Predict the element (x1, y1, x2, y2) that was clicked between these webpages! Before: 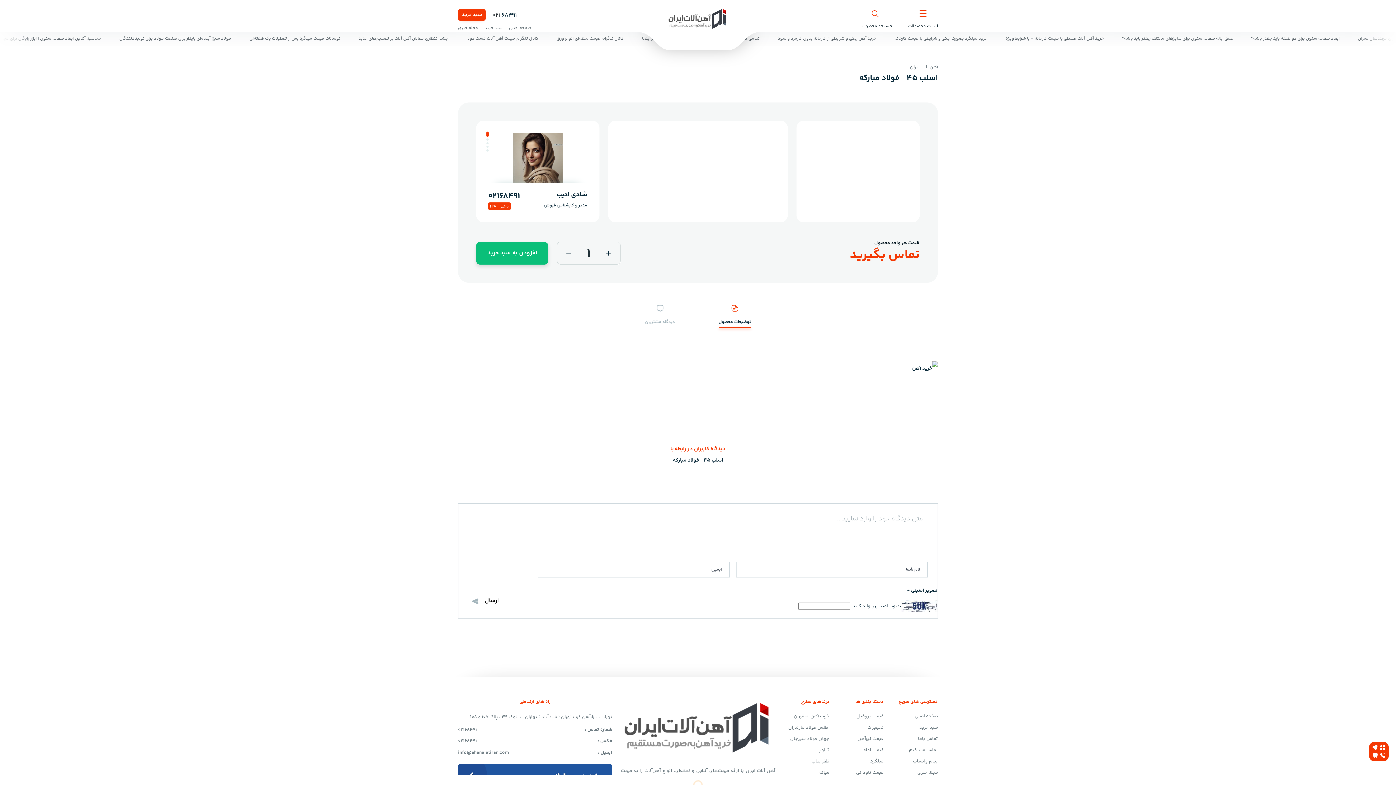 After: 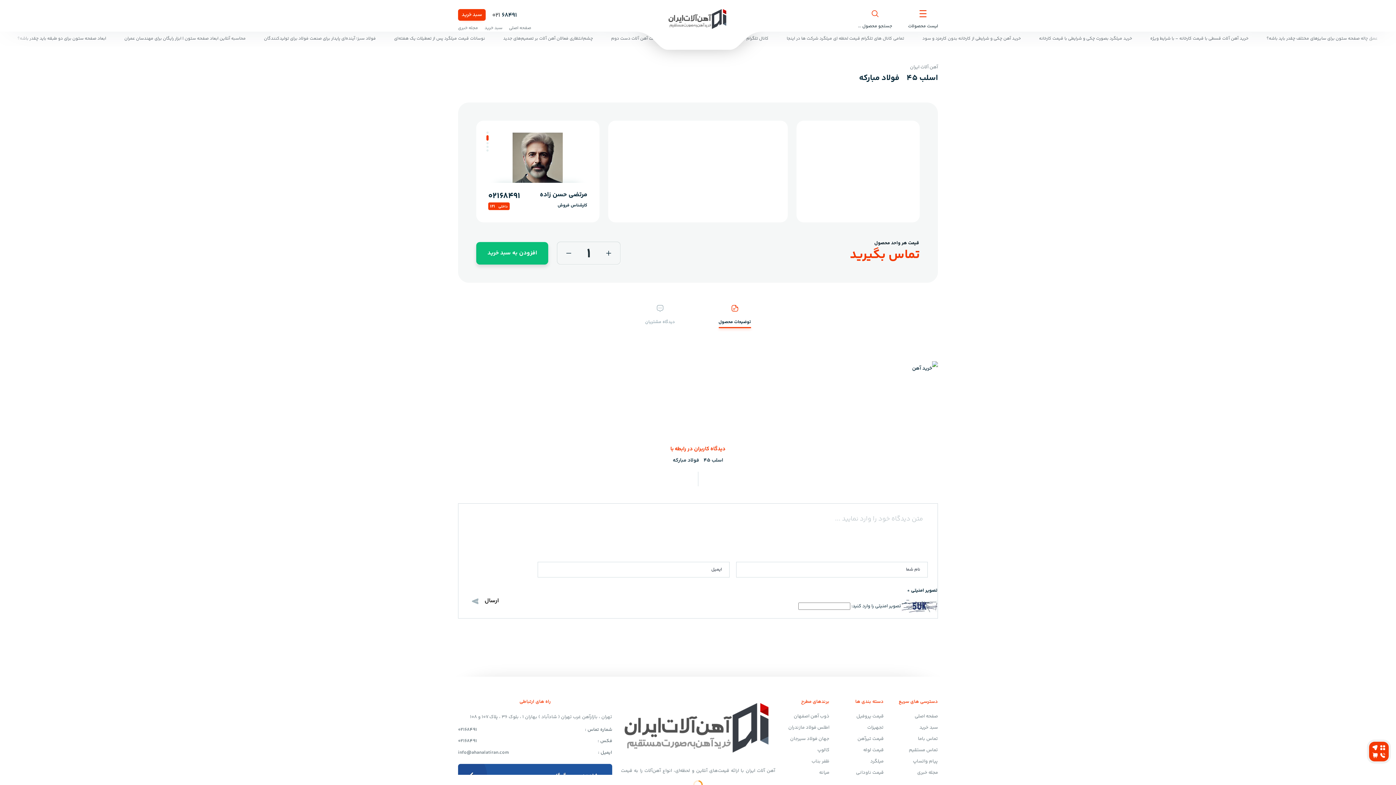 Action: bbox: (486, 138, 488, 140) label: Go to slide 2